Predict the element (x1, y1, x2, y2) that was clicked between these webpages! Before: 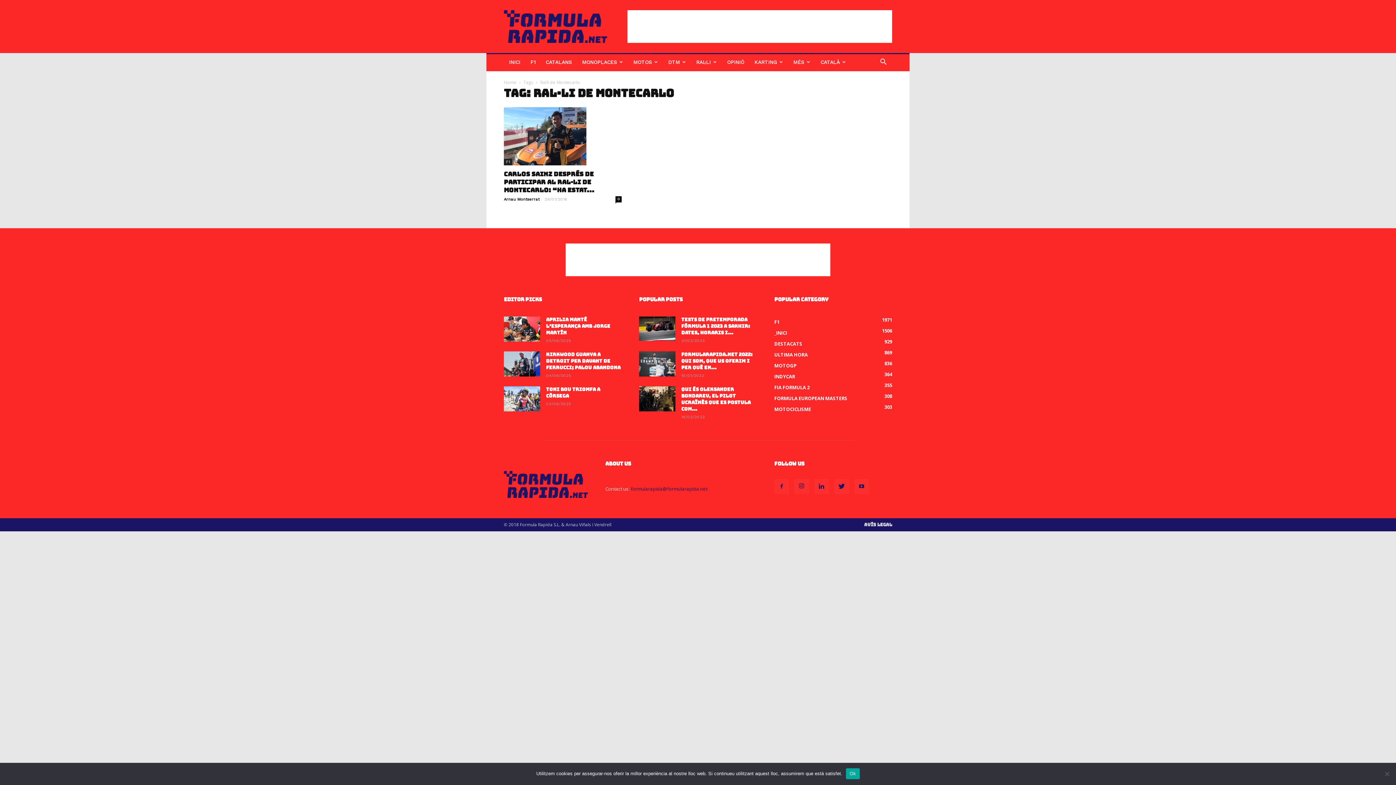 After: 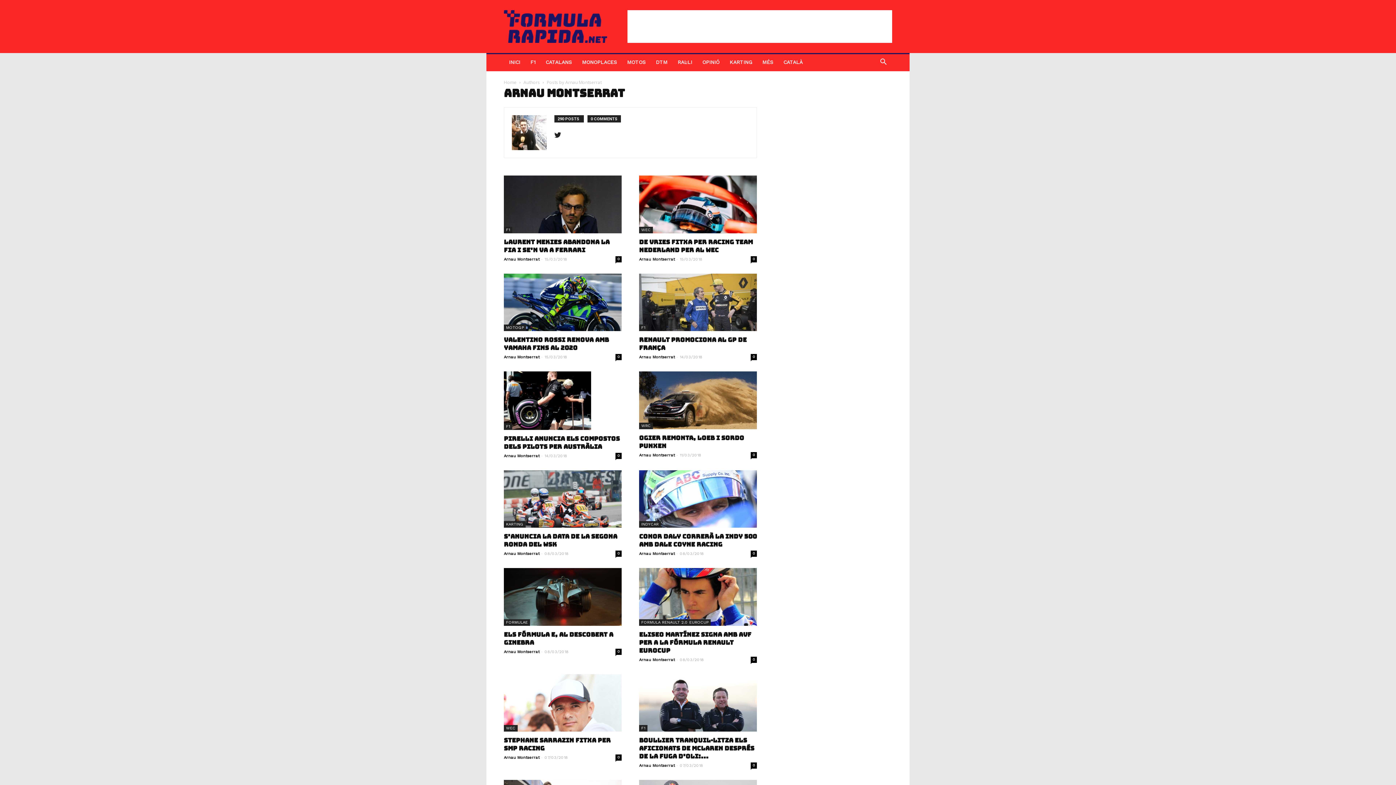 Action: label: Arnau Montserrat bbox: (504, 197, 539, 201)